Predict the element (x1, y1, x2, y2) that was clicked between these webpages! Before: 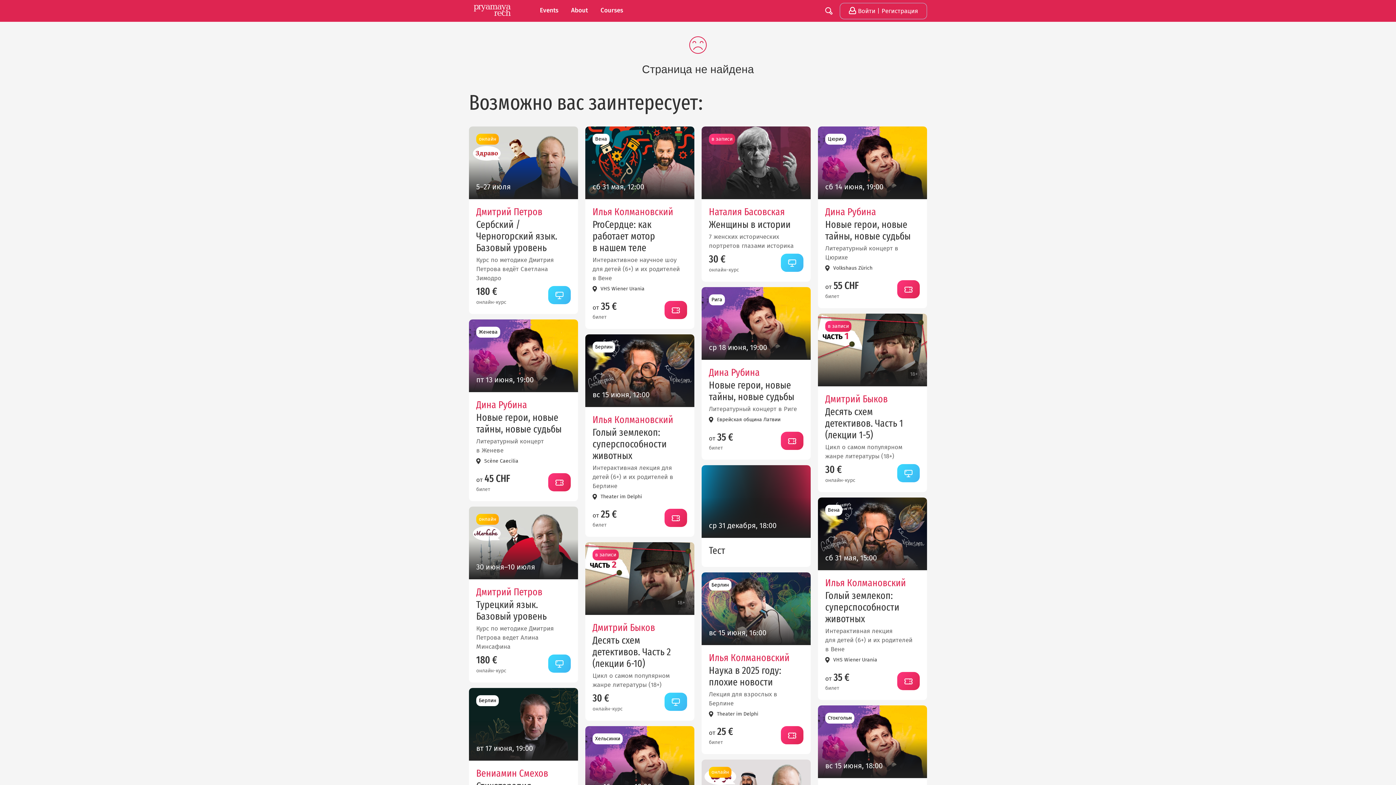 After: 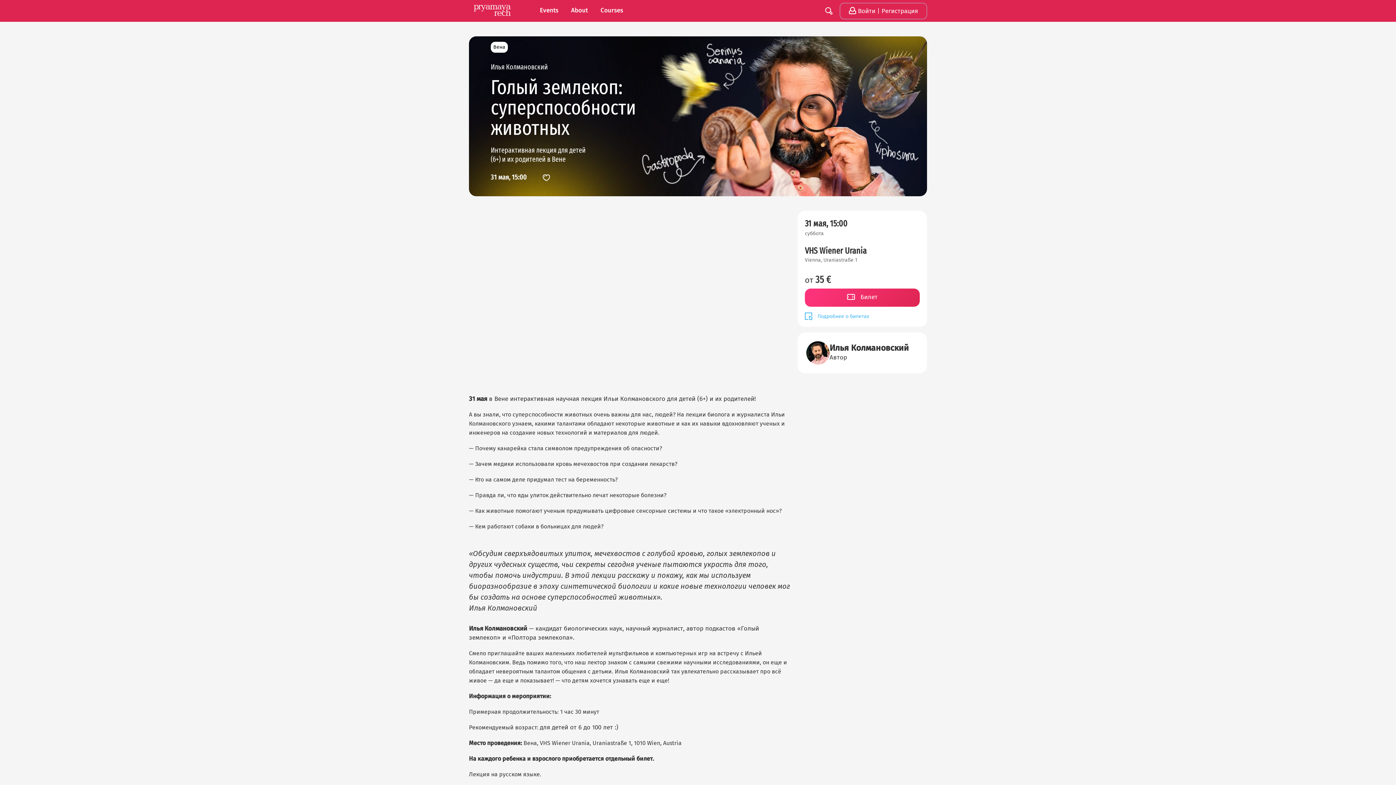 Action: label: Вена
сб 31 мая, 15:00 bbox: (818, 497, 927, 570)